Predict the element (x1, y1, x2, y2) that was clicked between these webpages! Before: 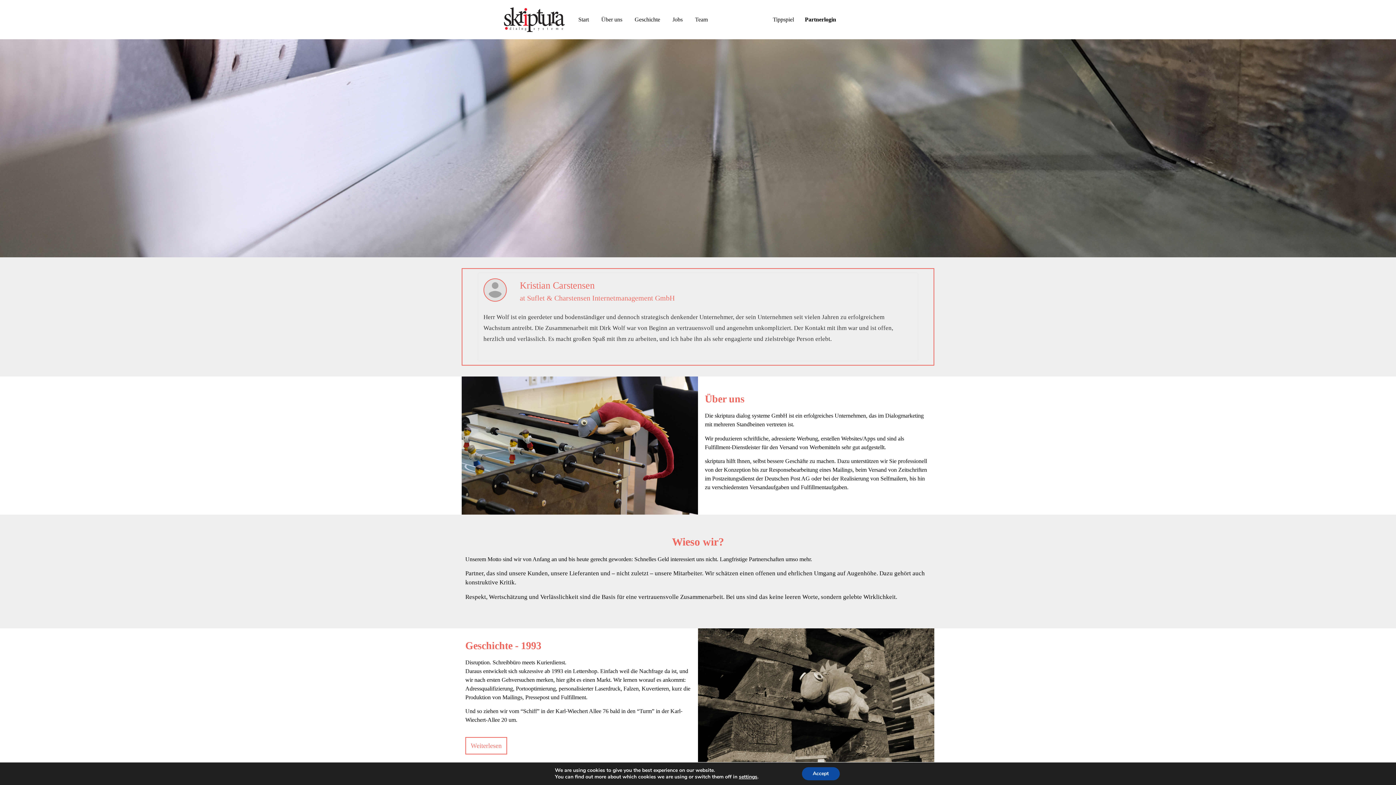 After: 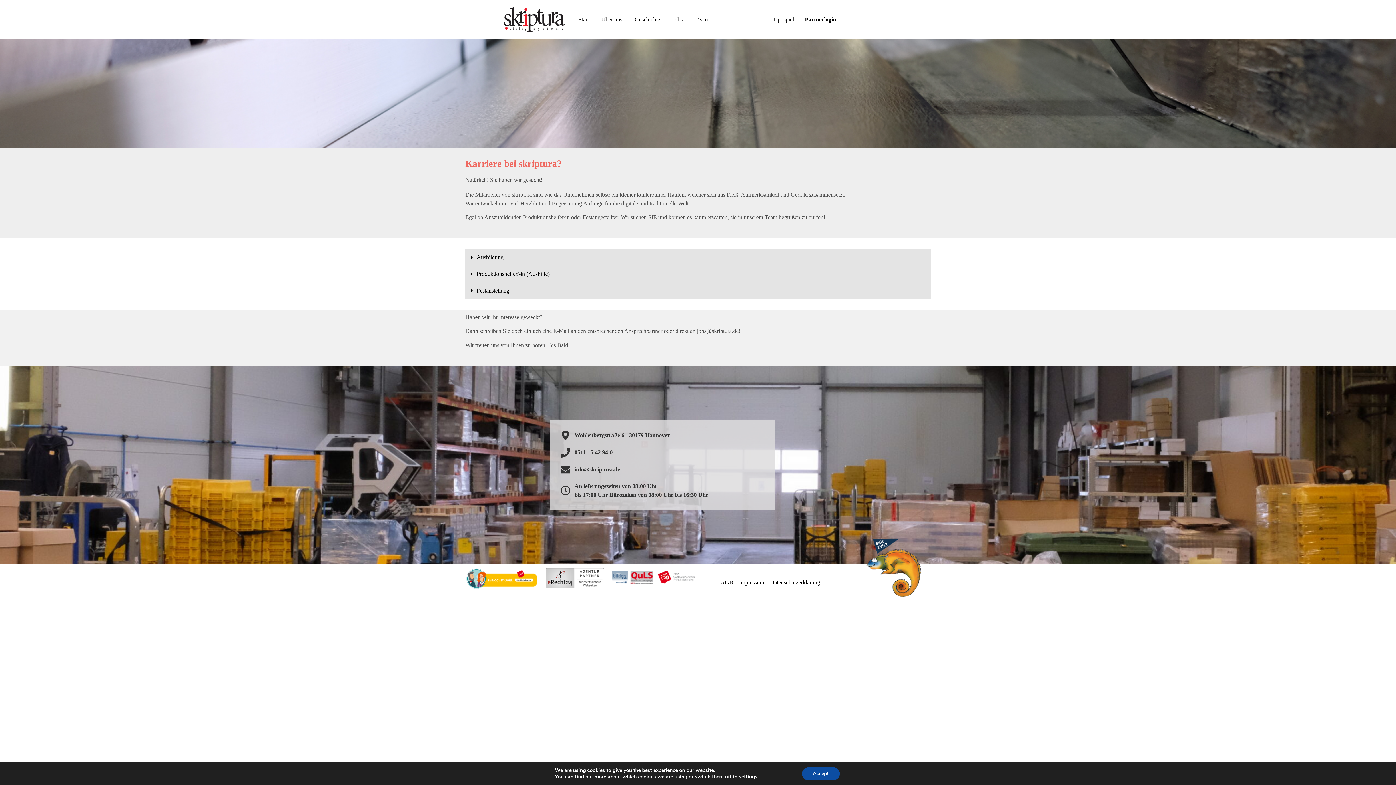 Action: bbox: (666, 11, 689, 27) label: Jobs